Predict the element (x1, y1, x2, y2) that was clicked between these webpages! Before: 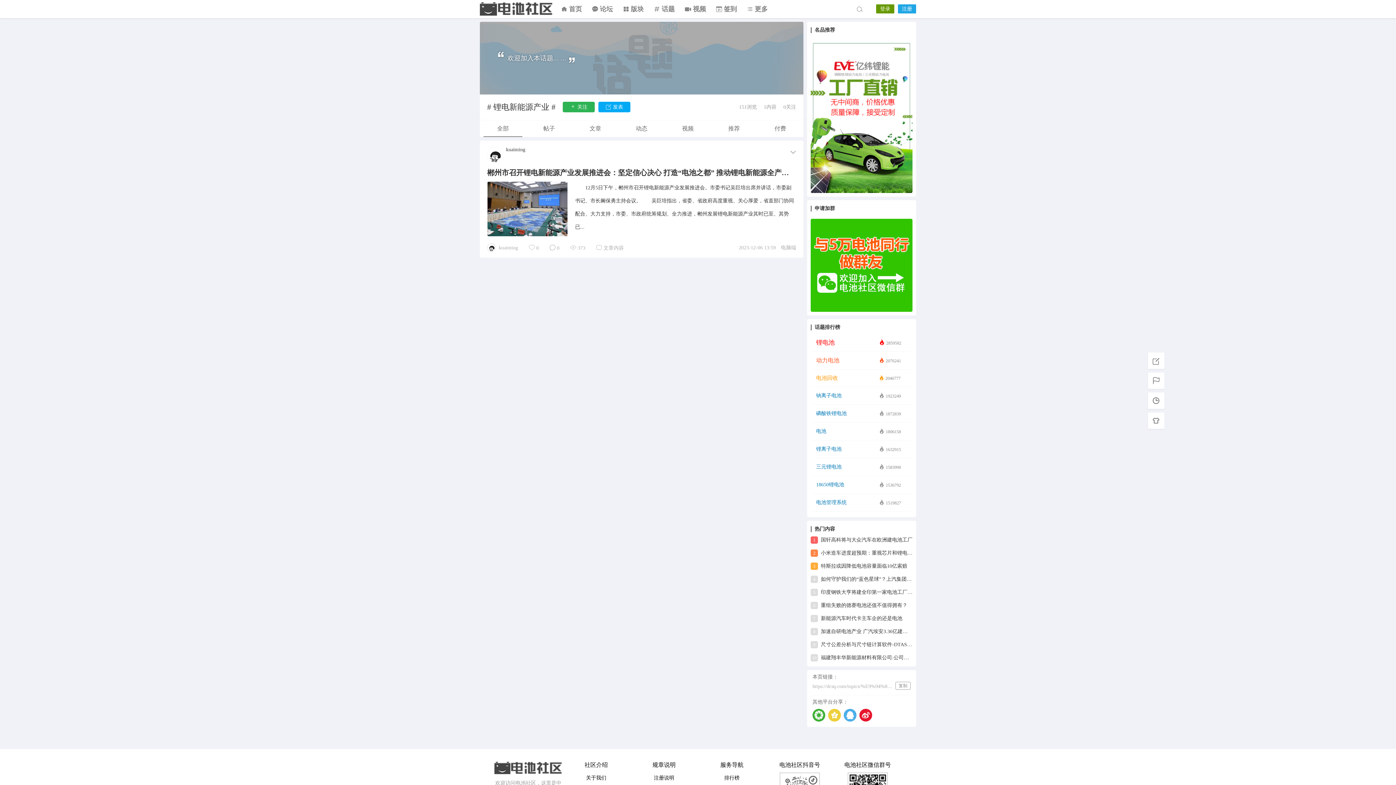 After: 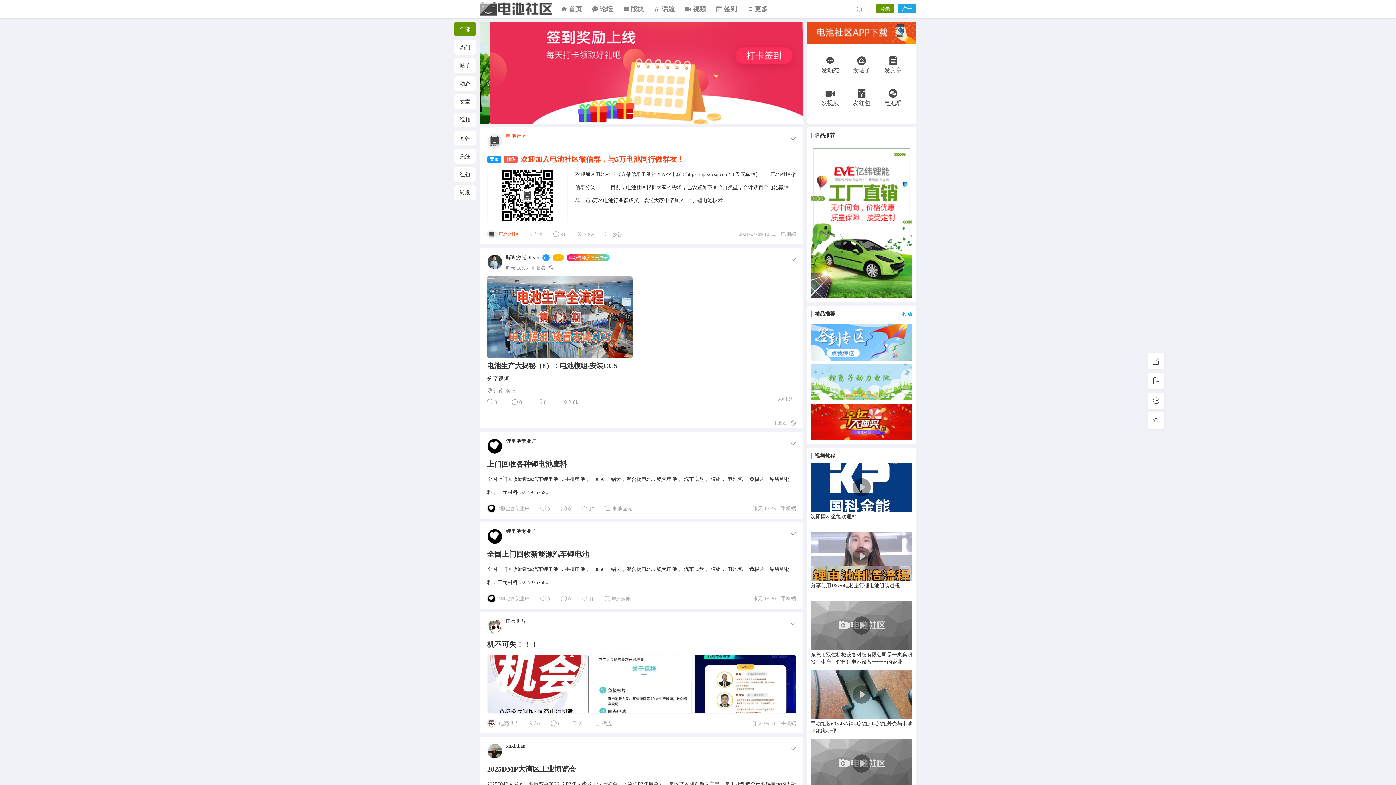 Action: bbox: (480, 0, 552, 18) label: 电池社区